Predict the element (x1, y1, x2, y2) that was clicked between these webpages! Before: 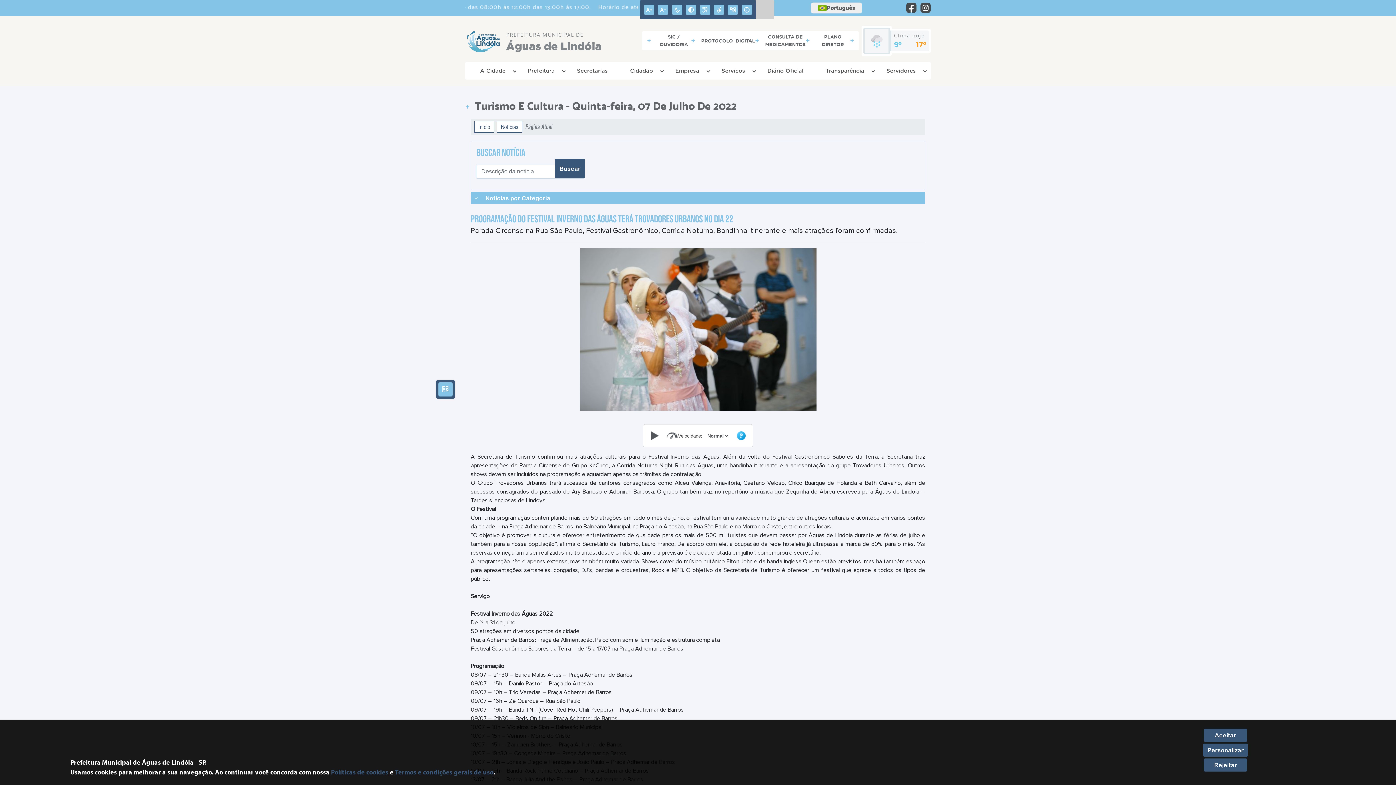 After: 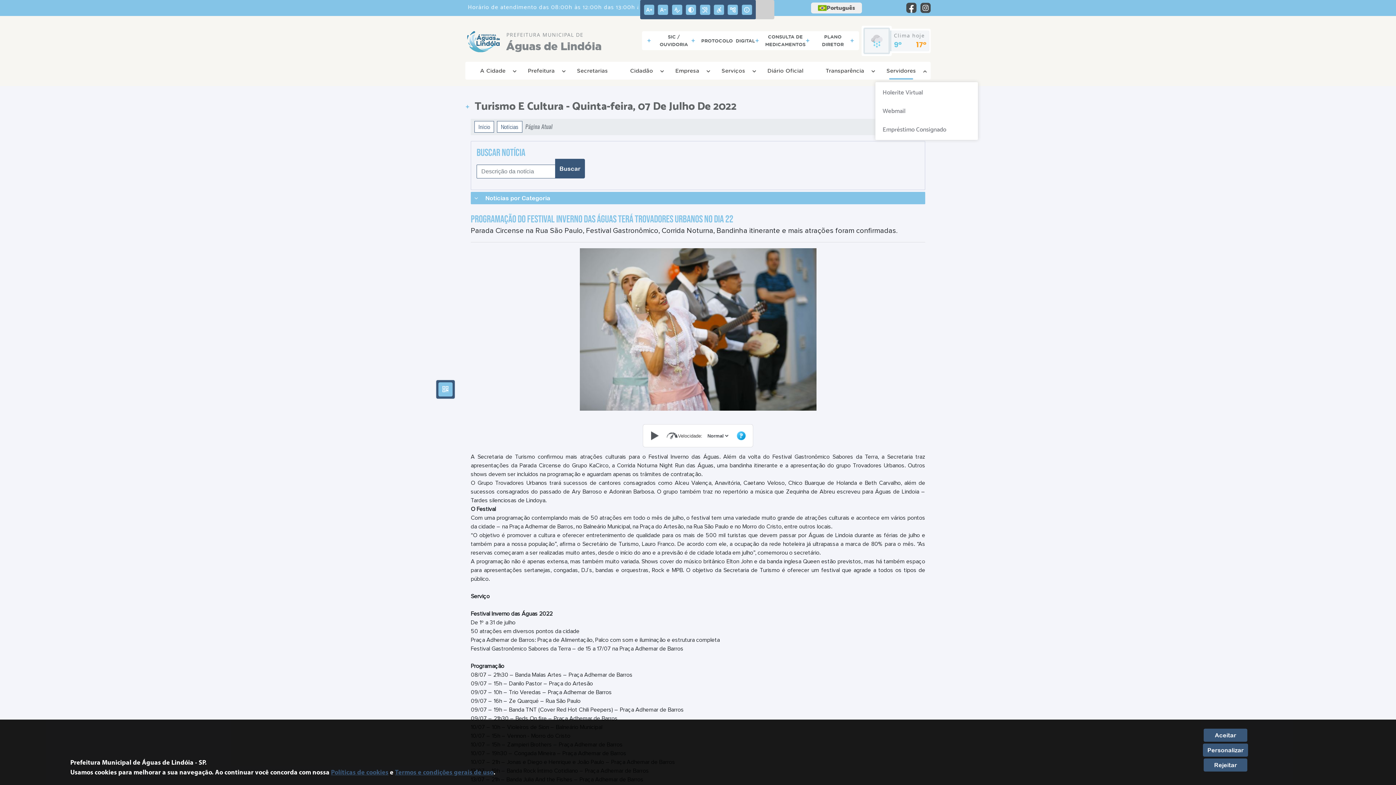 Action: label: Servidores bbox: (877, 64, 925, 77)